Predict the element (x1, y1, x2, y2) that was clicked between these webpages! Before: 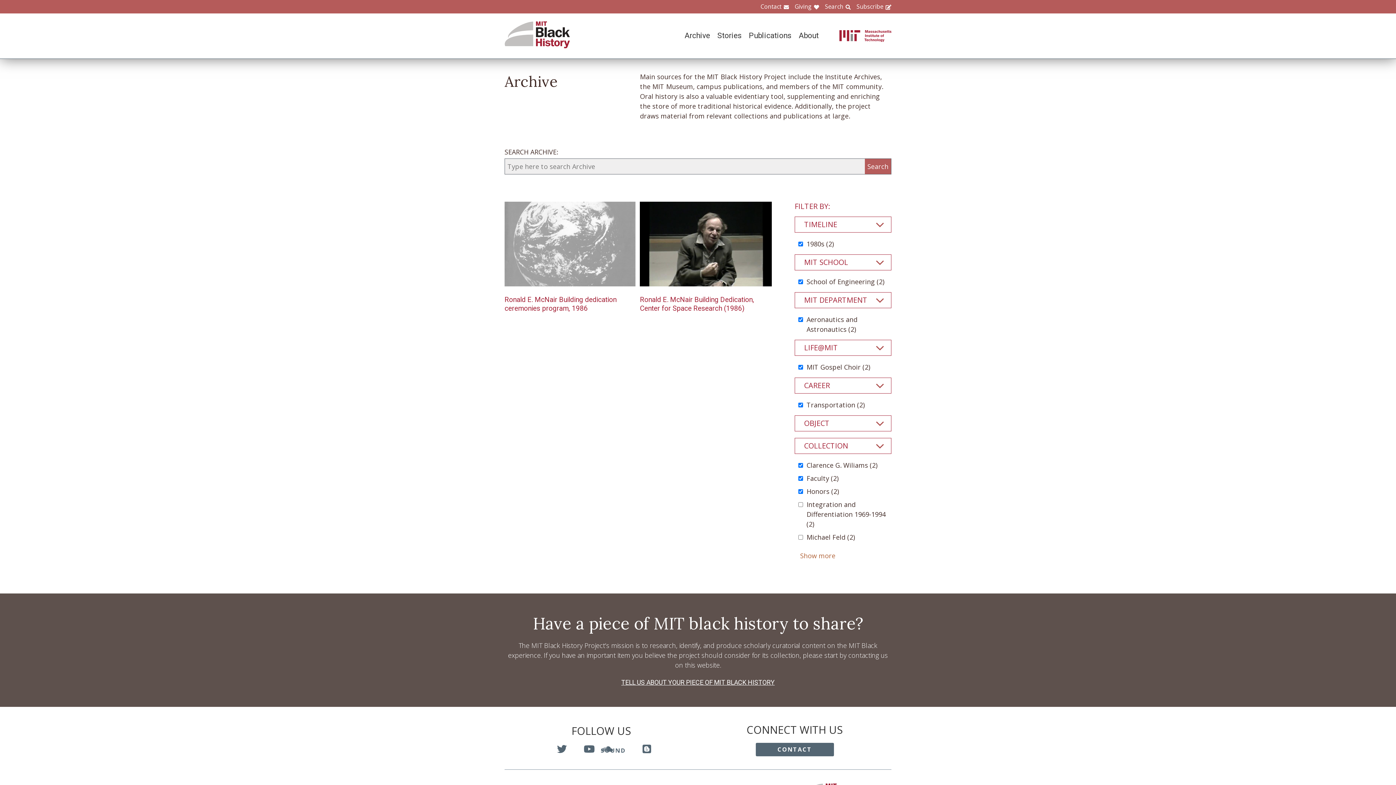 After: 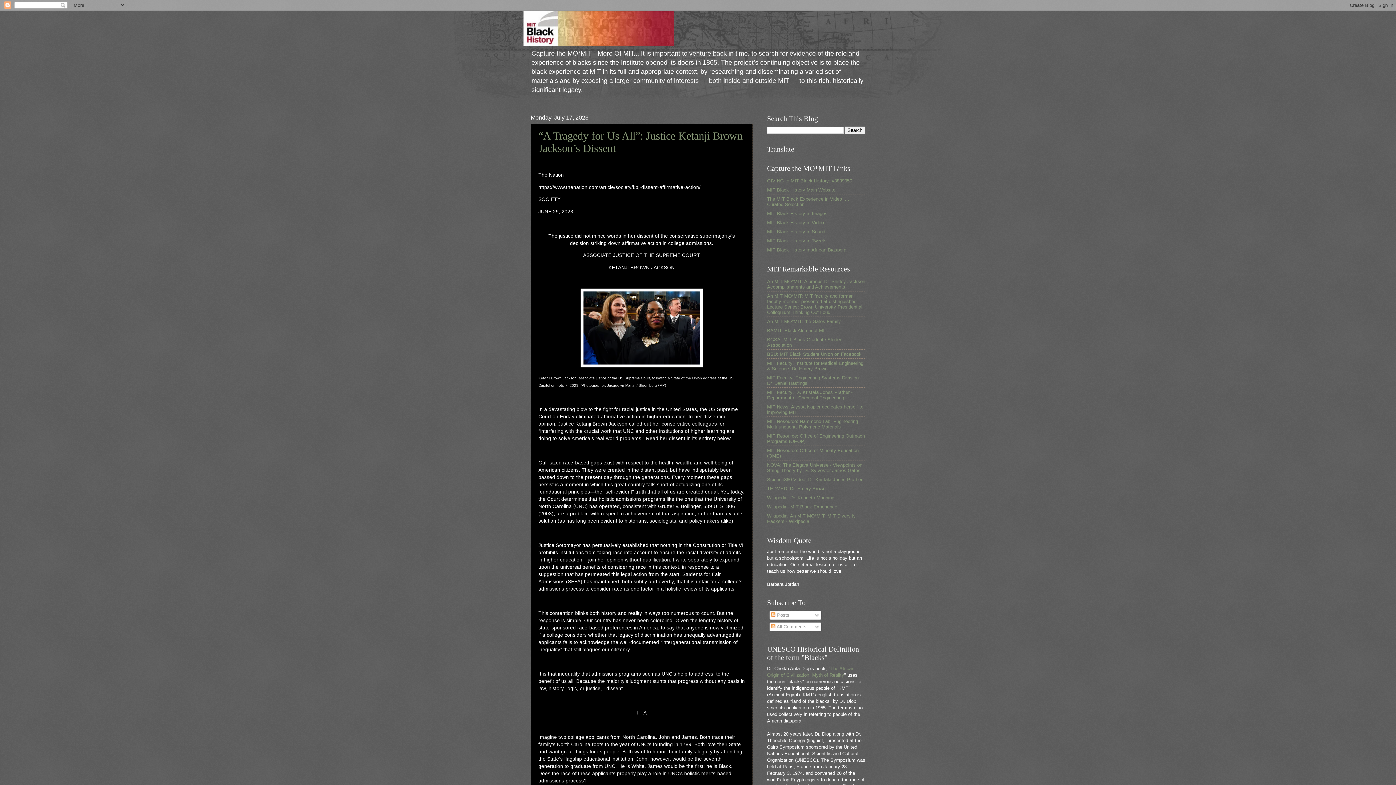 Action: bbox: (630, 744, 655, 755) label: BLOGGER